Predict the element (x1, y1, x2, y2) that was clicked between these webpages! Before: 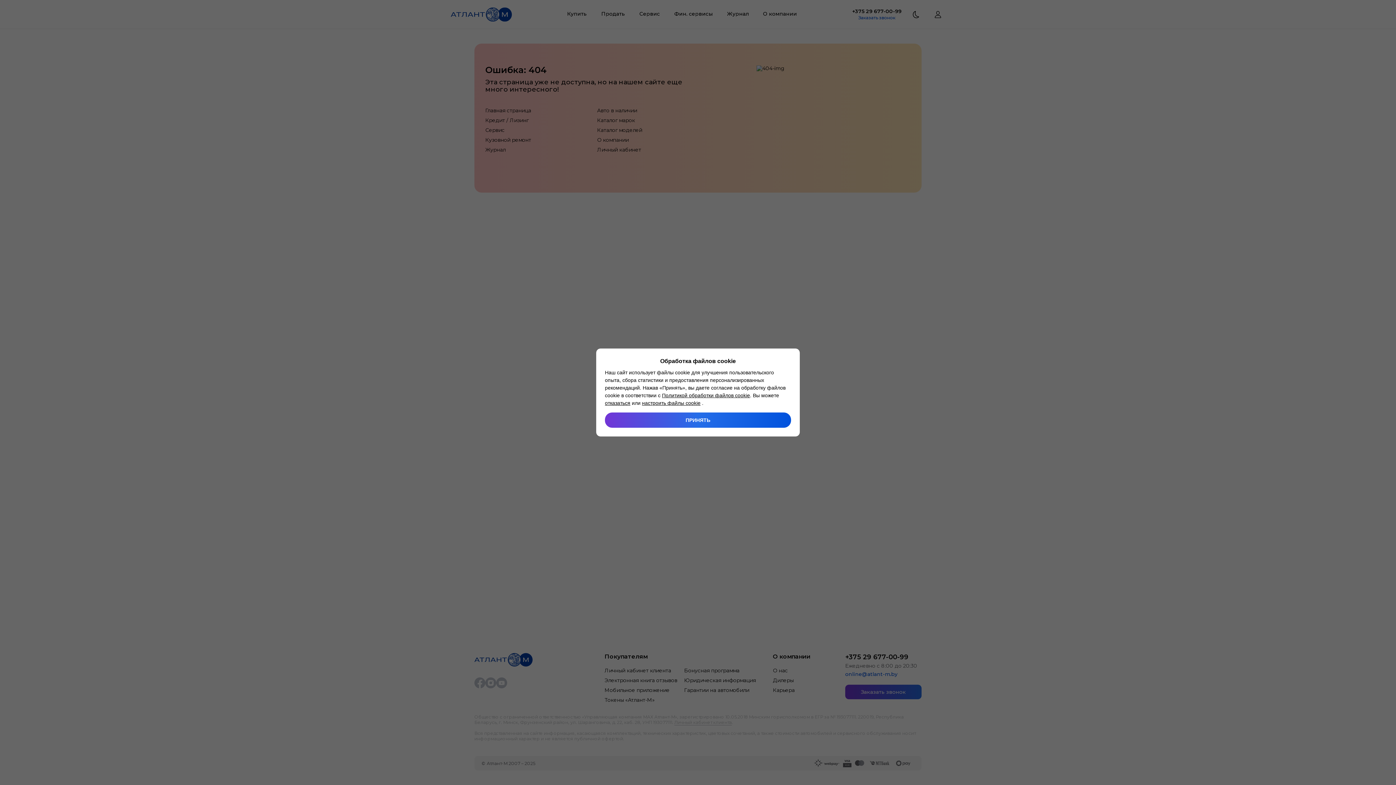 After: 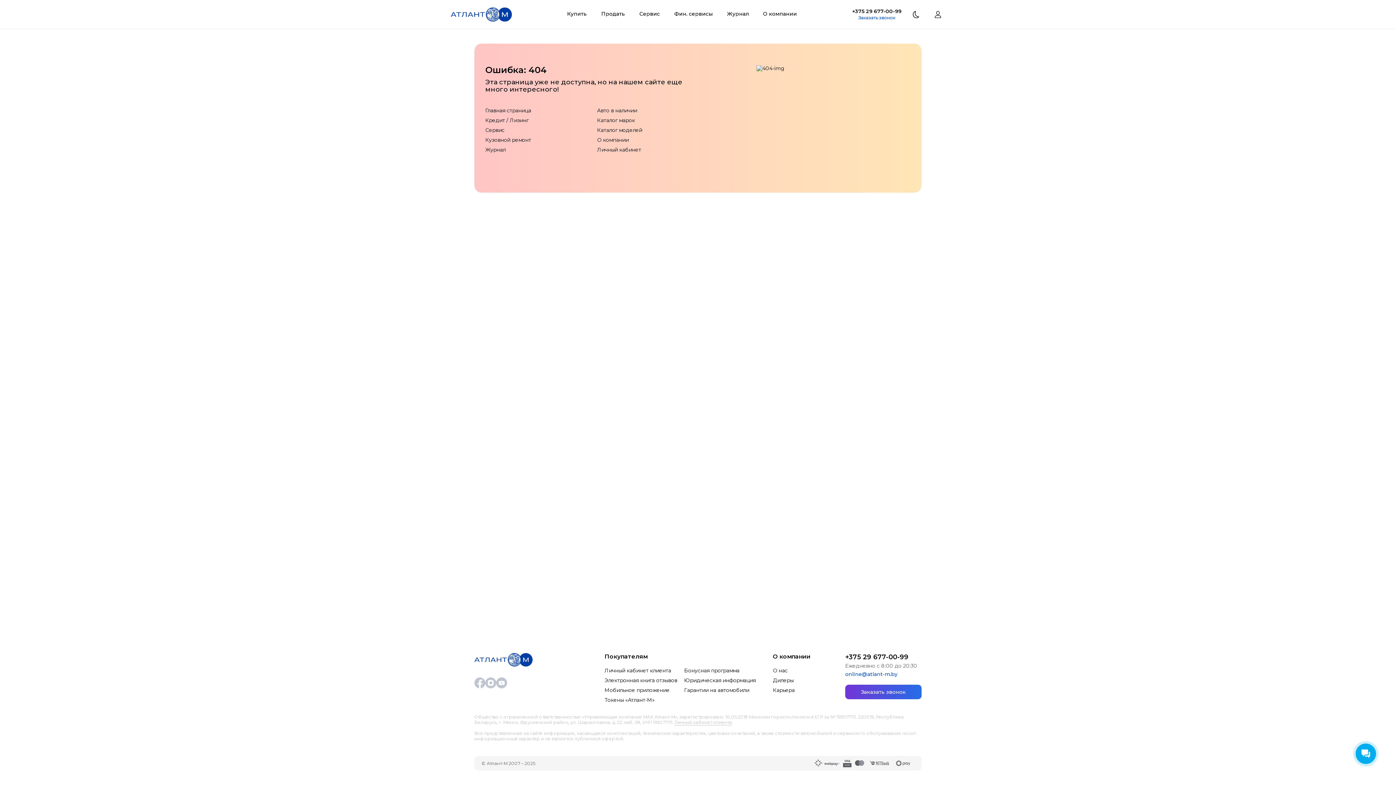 Action: label: ПРИНЯТЬ bbox: (605, 412, 791, 428)